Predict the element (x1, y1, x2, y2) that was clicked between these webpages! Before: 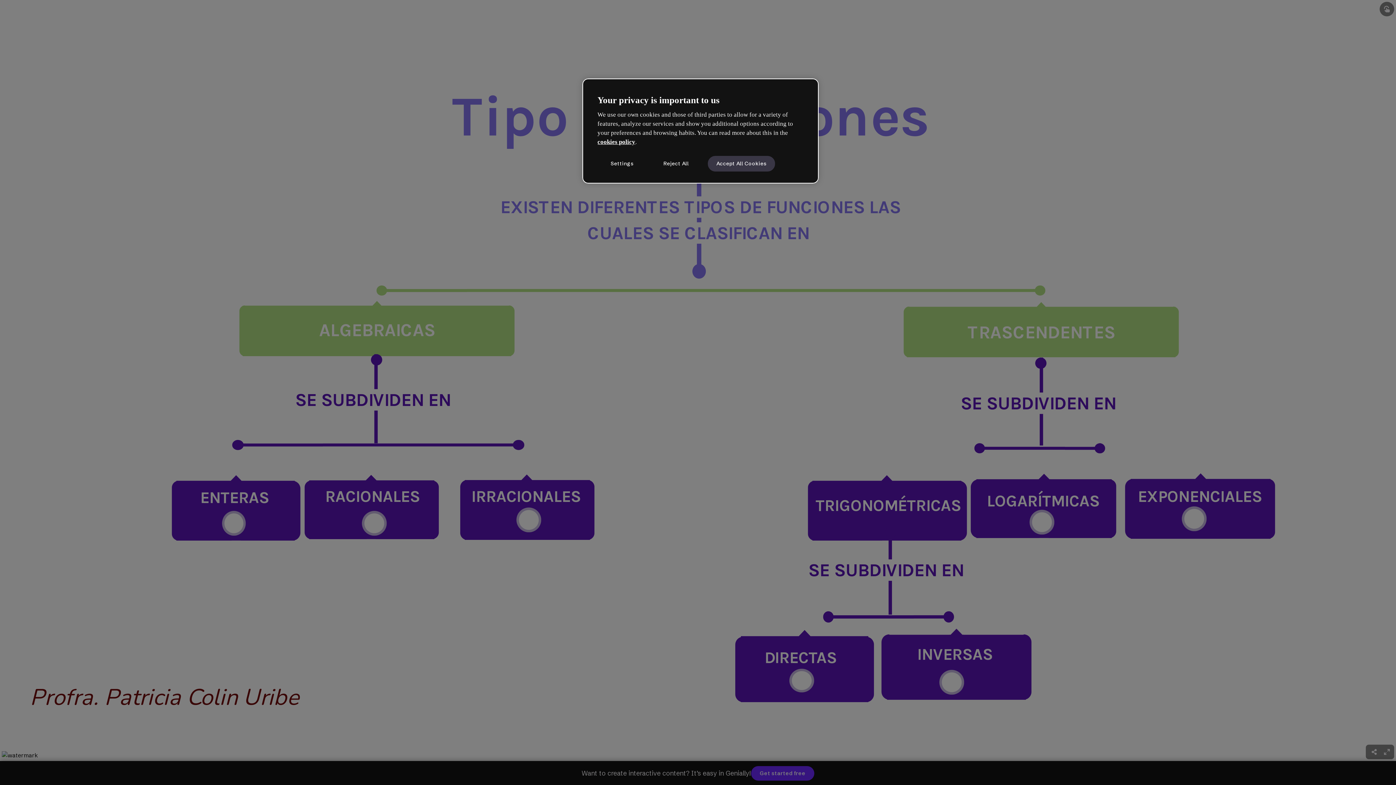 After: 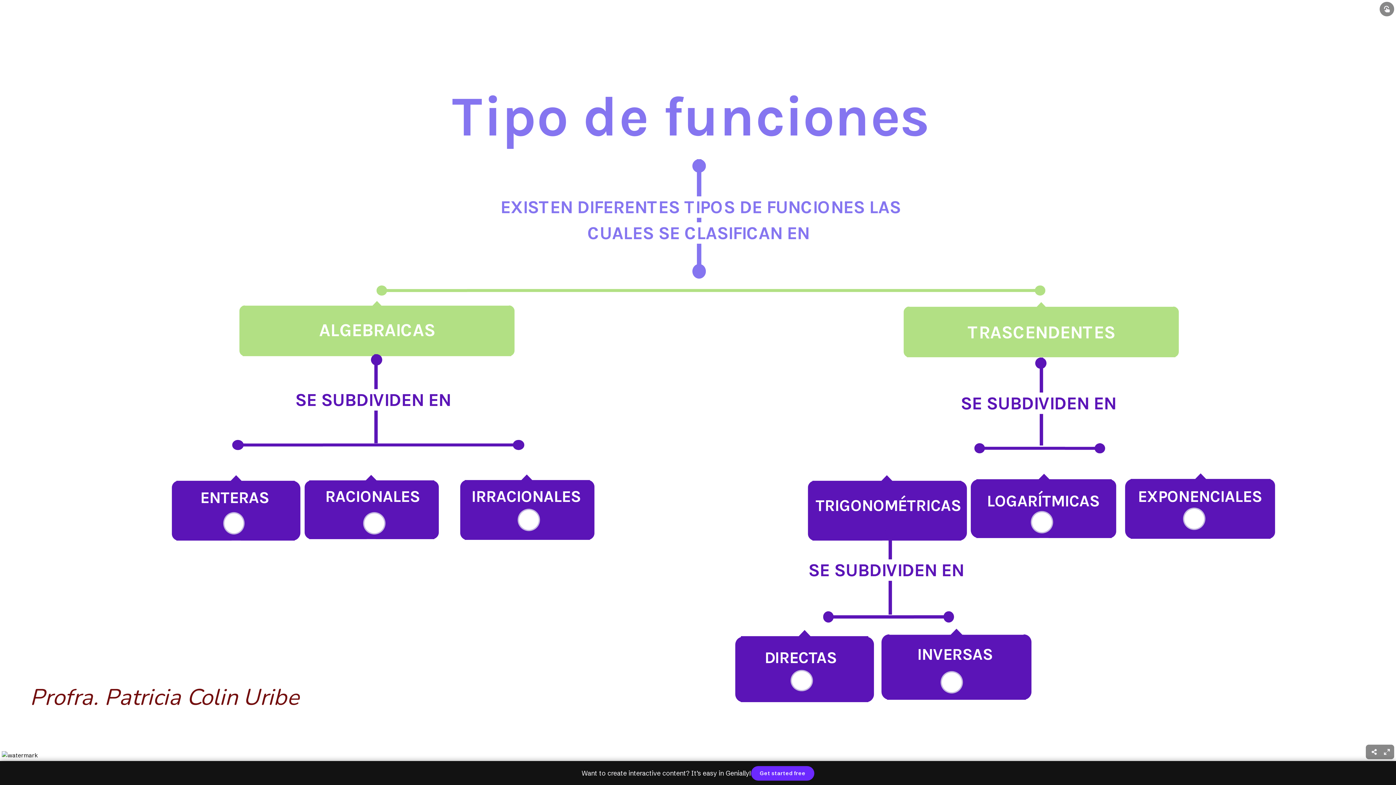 Action: label: Reject All bbox: (651, 155, 700, 171)